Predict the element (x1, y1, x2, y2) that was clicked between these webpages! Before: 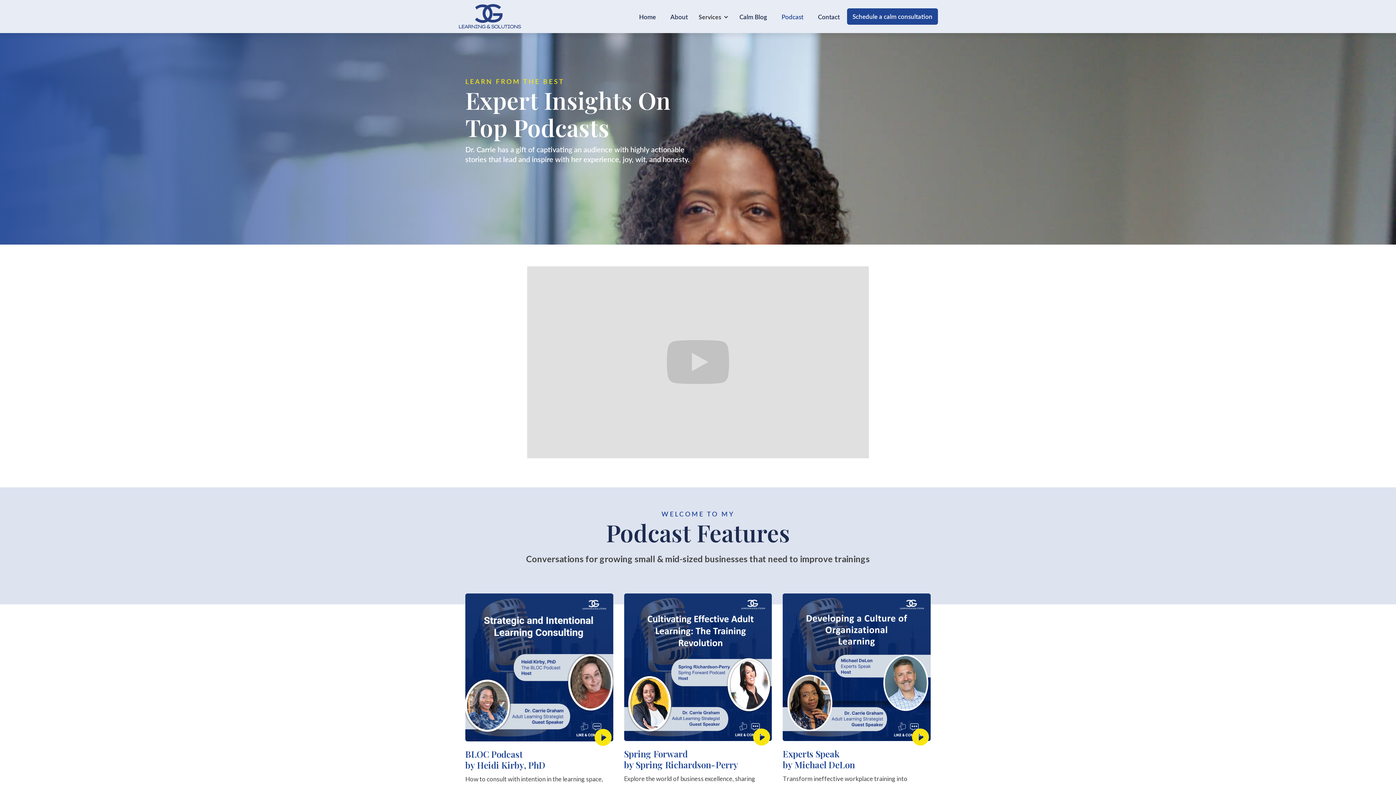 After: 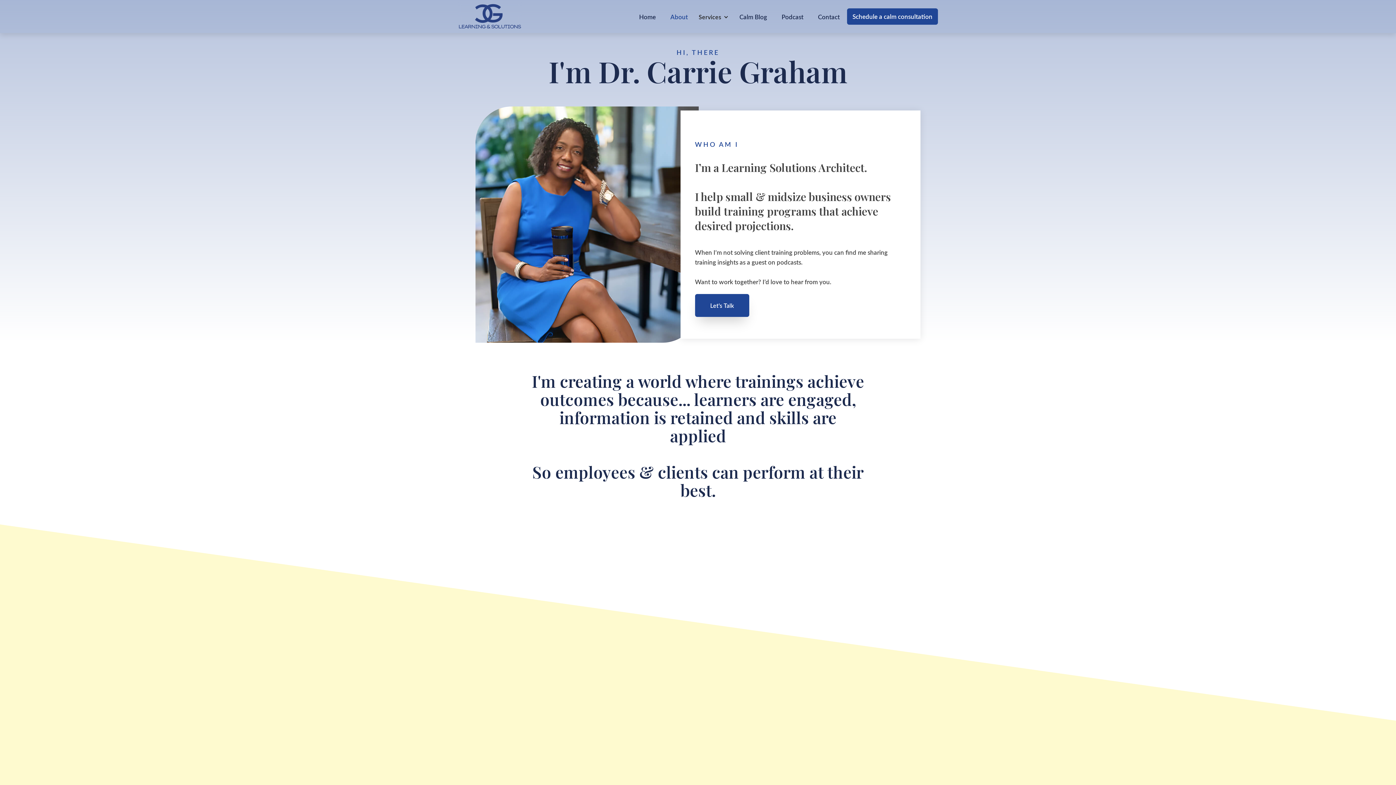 Action: bbox: (663, 4, 695, 29) label: About